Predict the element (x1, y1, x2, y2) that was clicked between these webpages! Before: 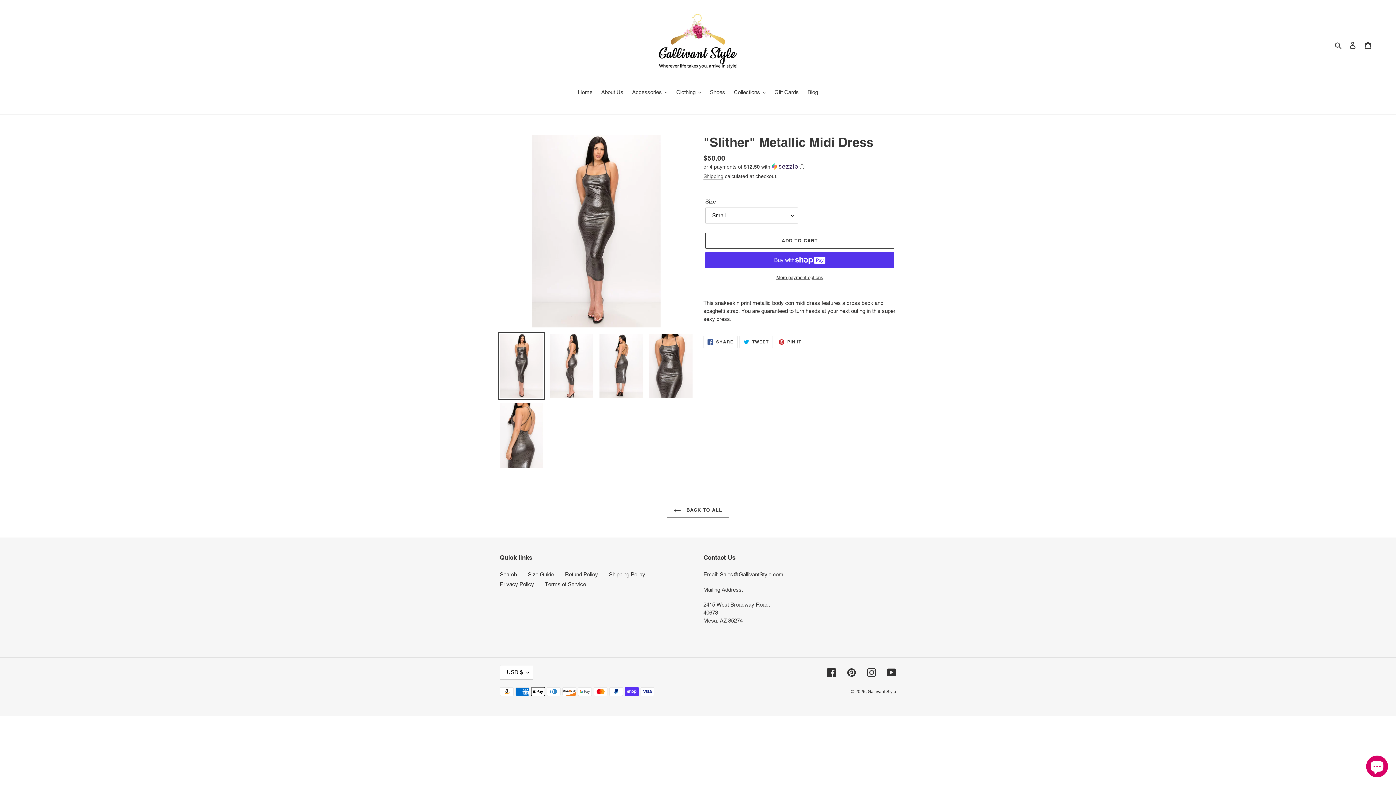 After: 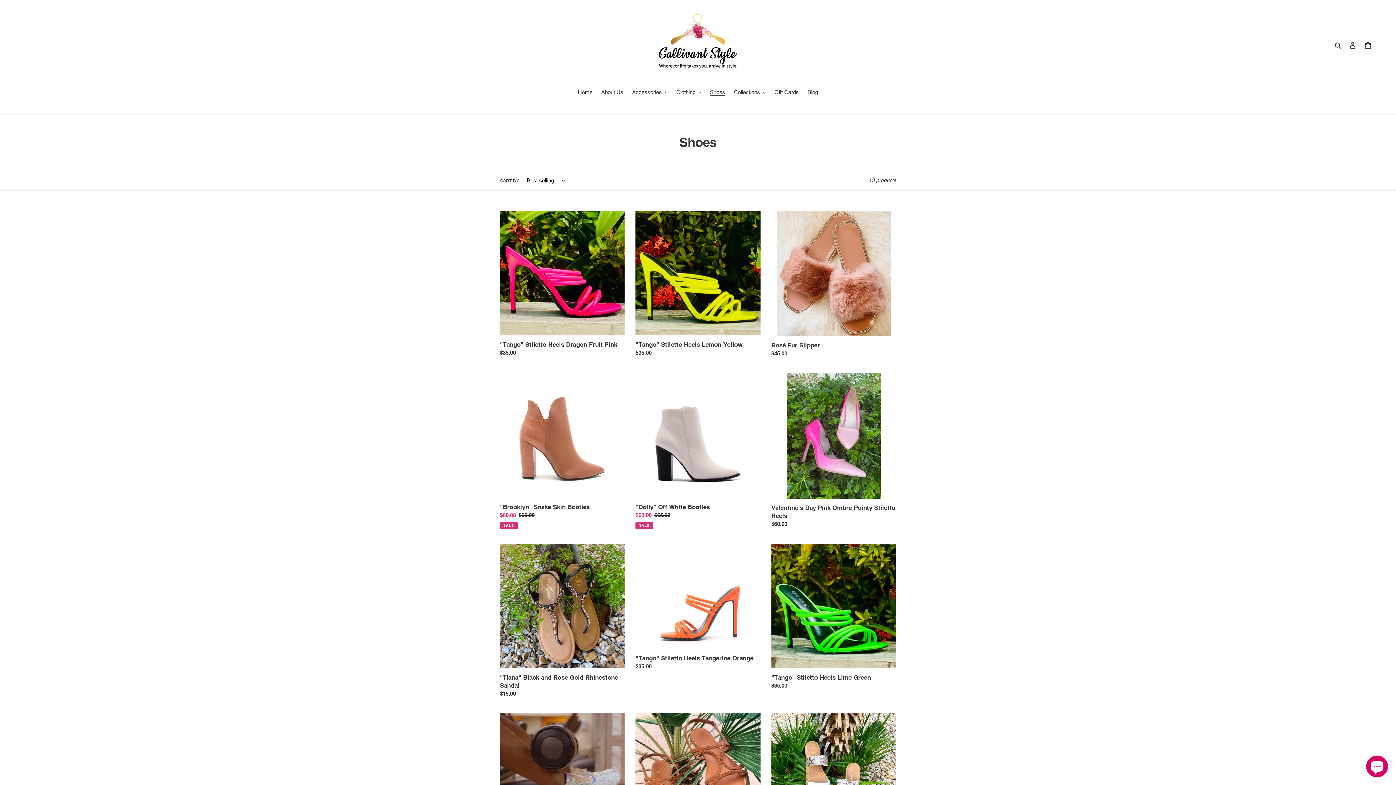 Action: label: Shoes bbox: (706, 88, 729, 97)